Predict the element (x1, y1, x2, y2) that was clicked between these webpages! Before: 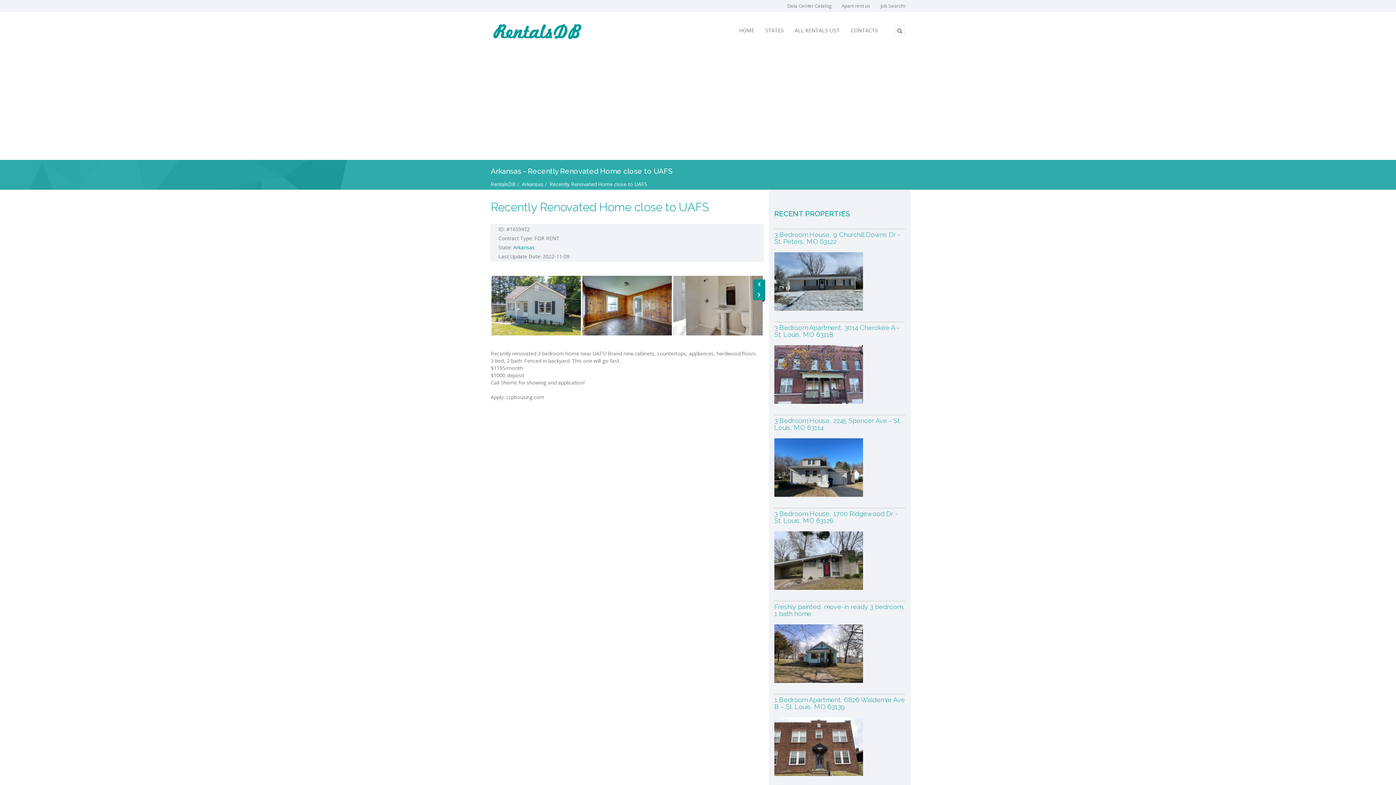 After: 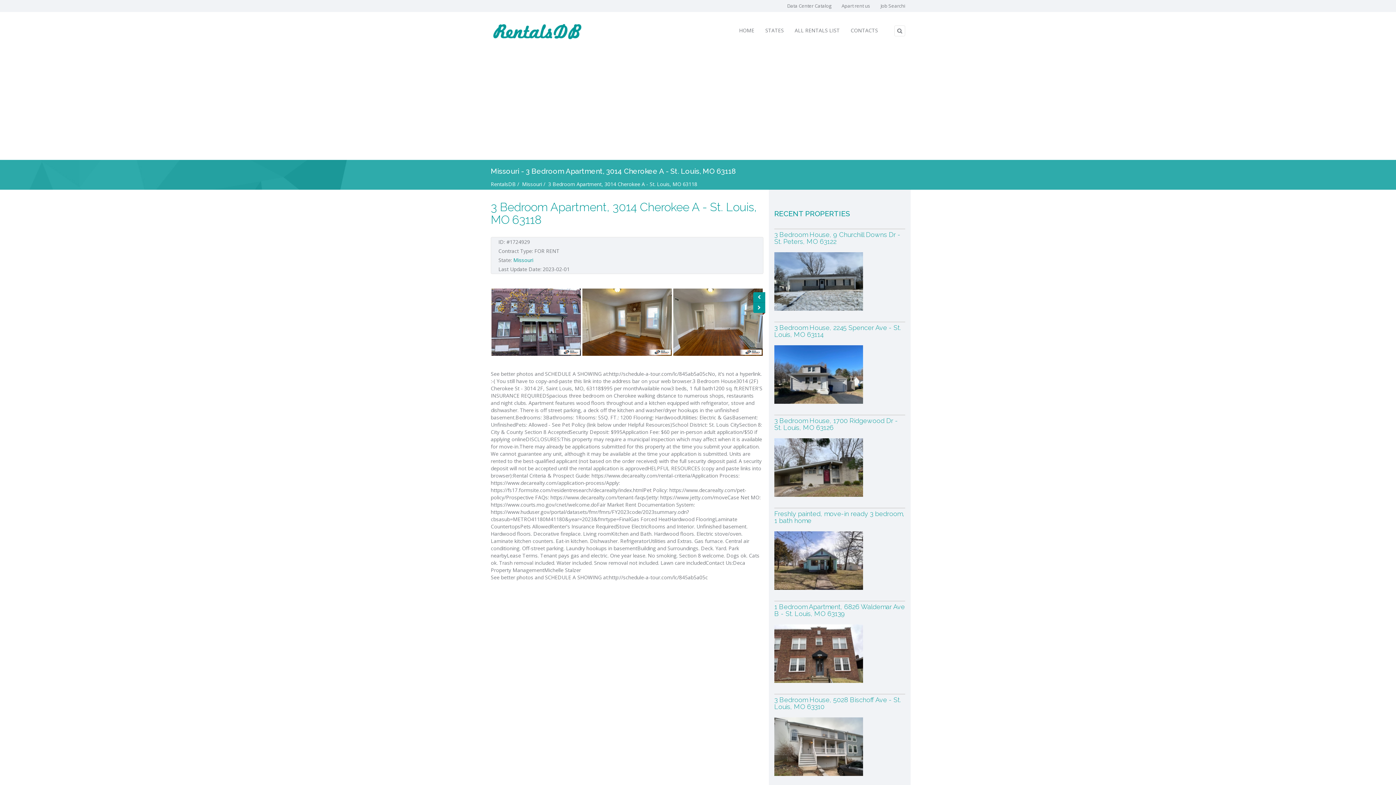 Action: bbox: (774, 370, 863, 377)